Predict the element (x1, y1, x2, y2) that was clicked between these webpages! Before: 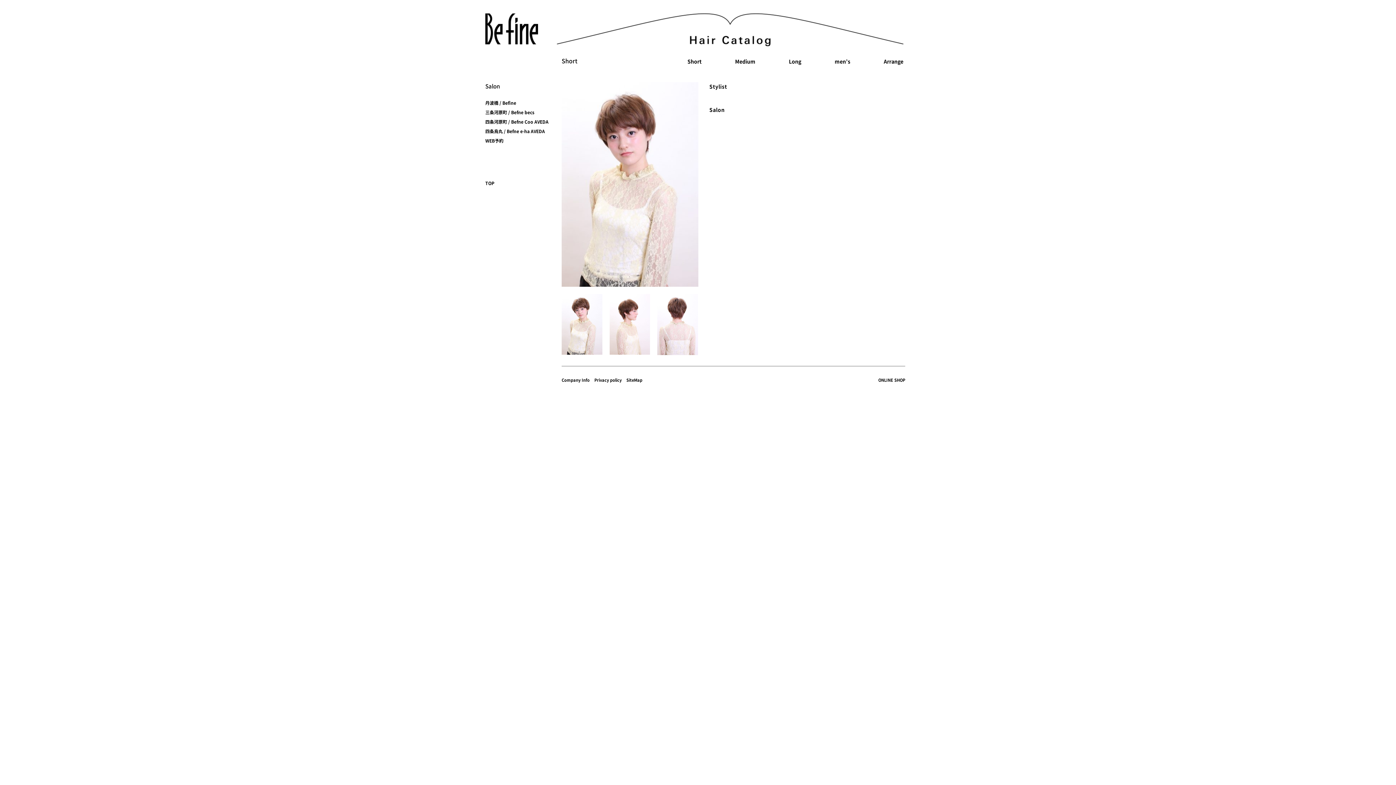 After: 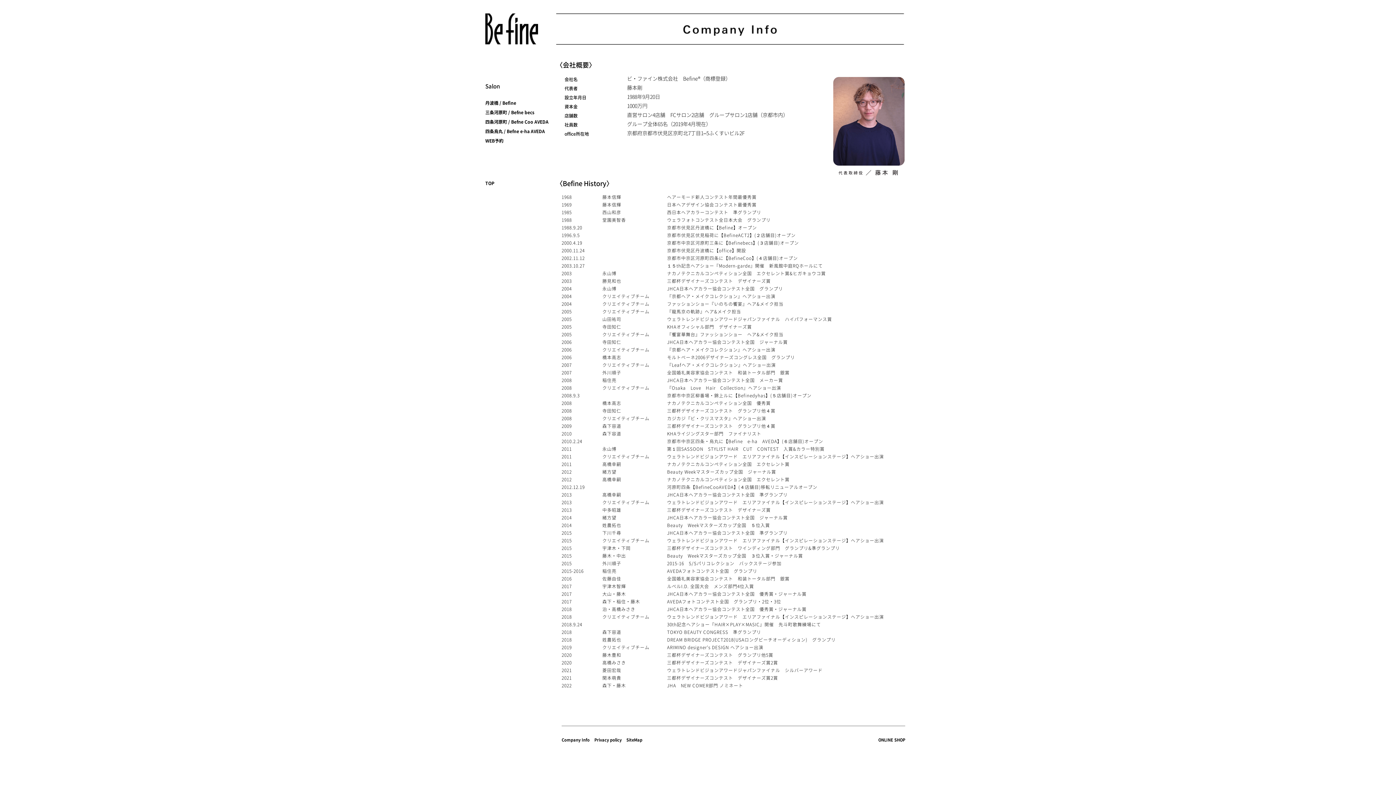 Action: label: Company Info bbox: (561, 377, 589, 383)